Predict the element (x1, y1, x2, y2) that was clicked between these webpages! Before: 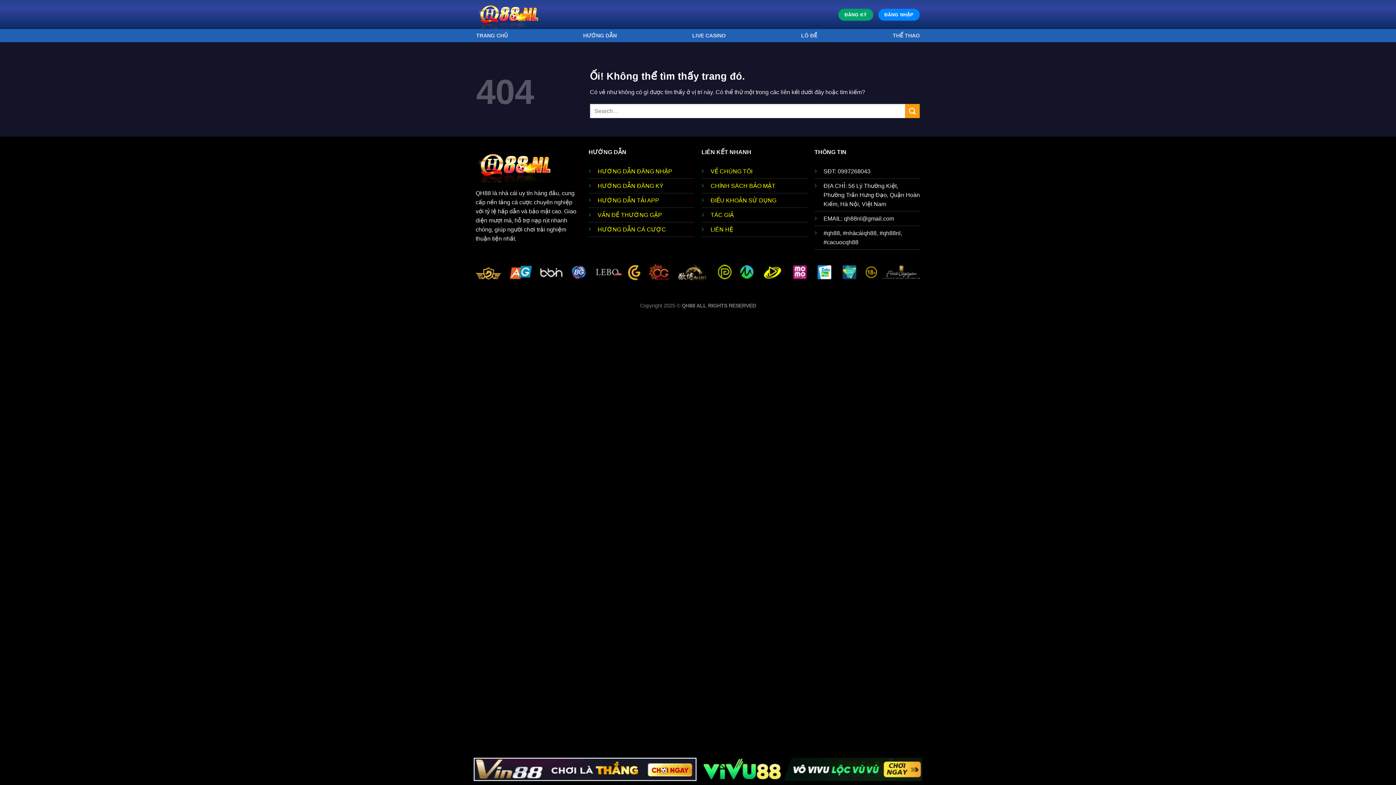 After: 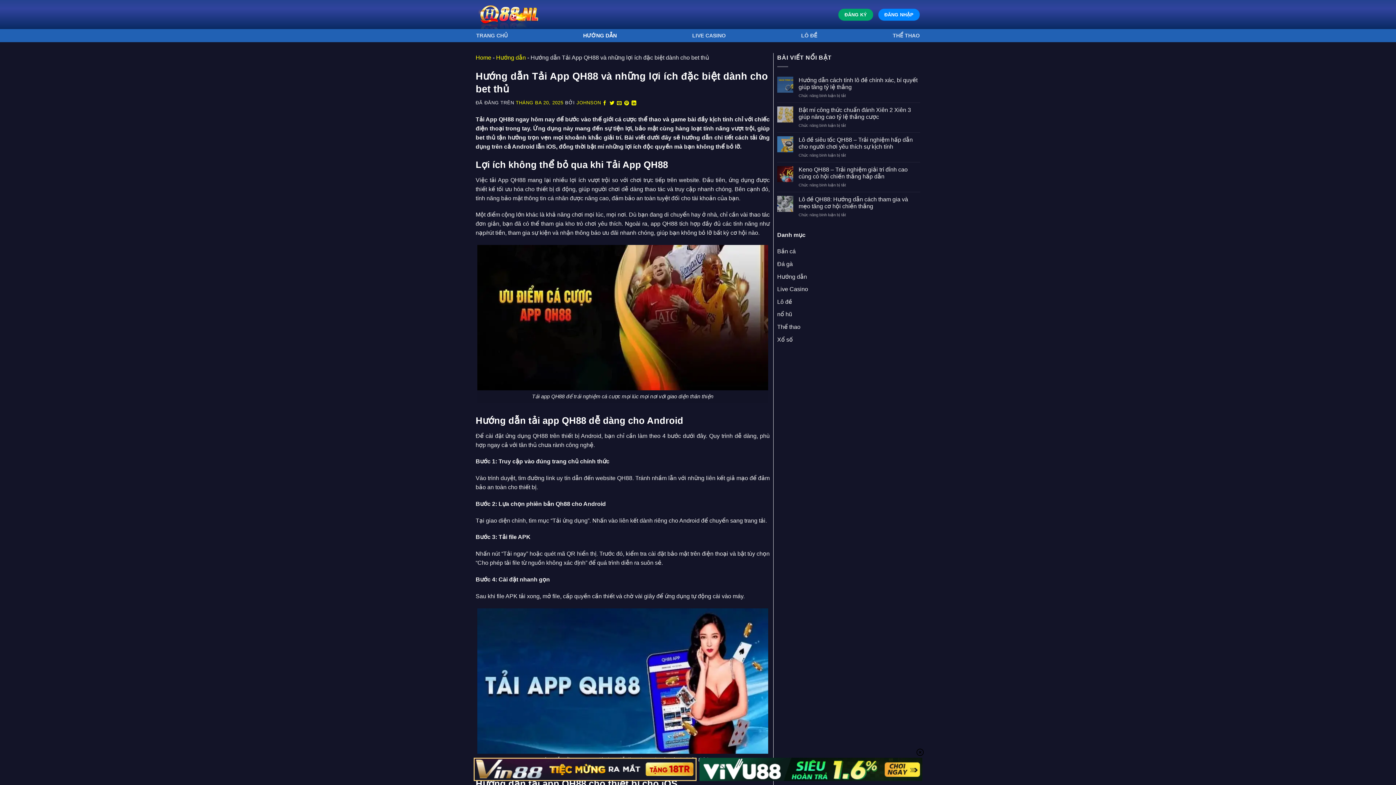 Action: label: HƯỚNG DẪN TẢI APP bbox: (597, 197, 659, 203)